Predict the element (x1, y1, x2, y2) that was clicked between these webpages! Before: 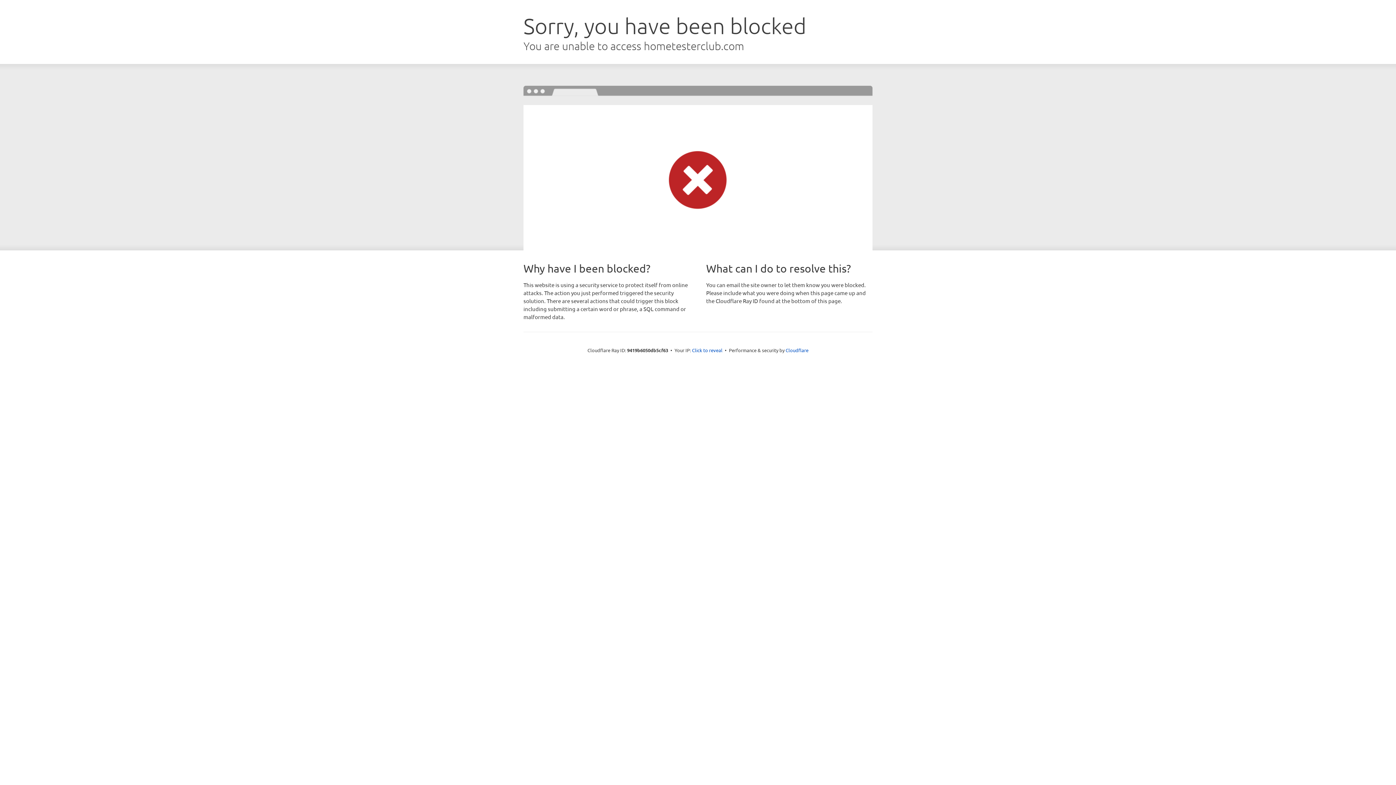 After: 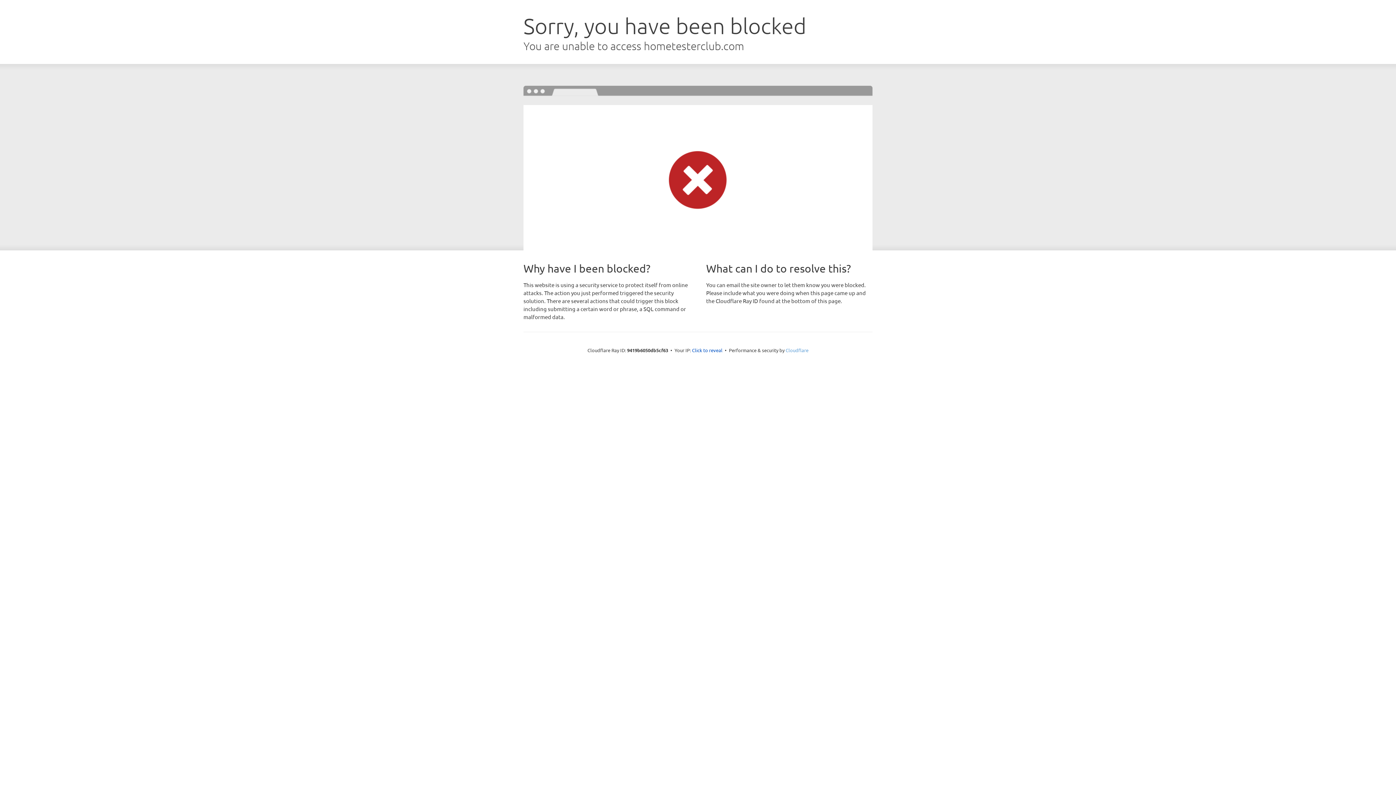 Action: label: Cloudflare bbox: (785, 347, 808, 353)